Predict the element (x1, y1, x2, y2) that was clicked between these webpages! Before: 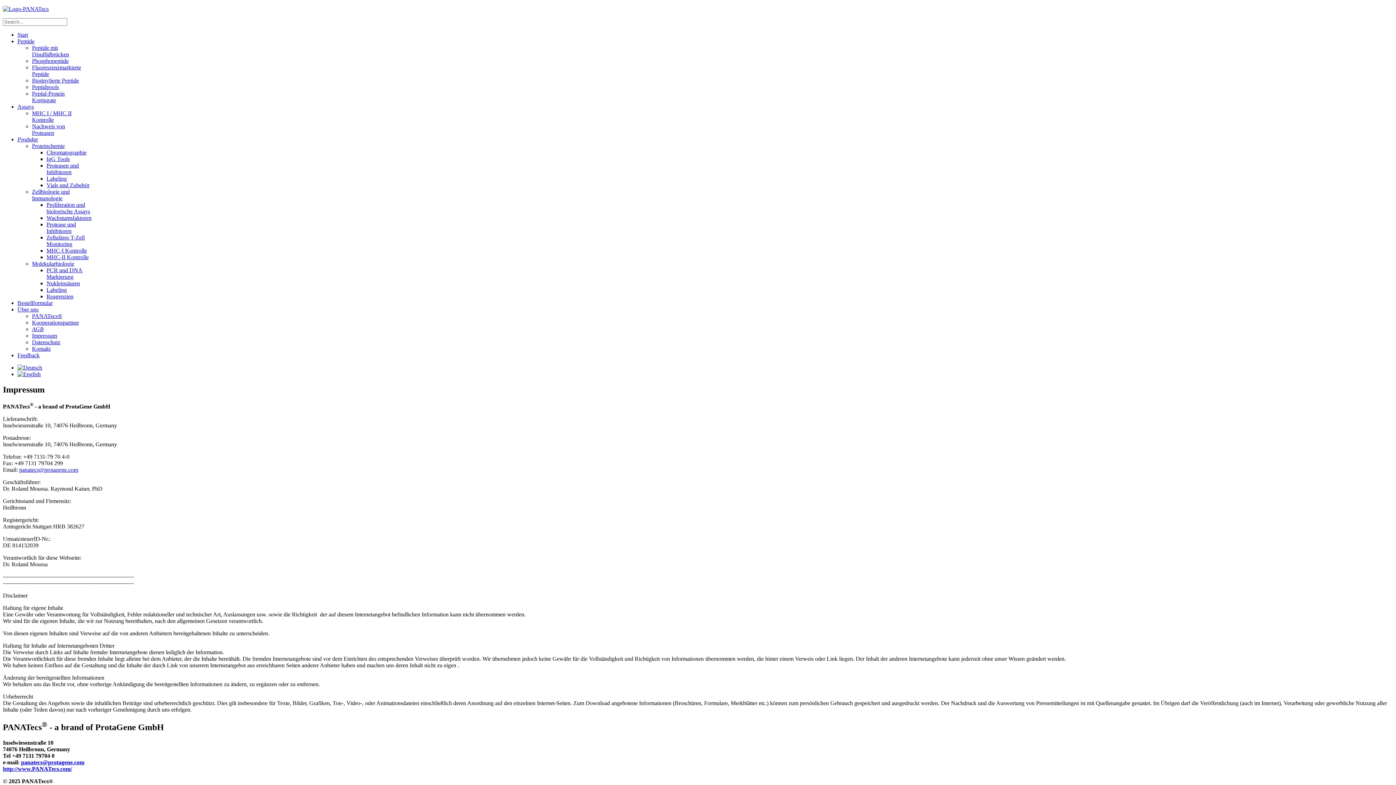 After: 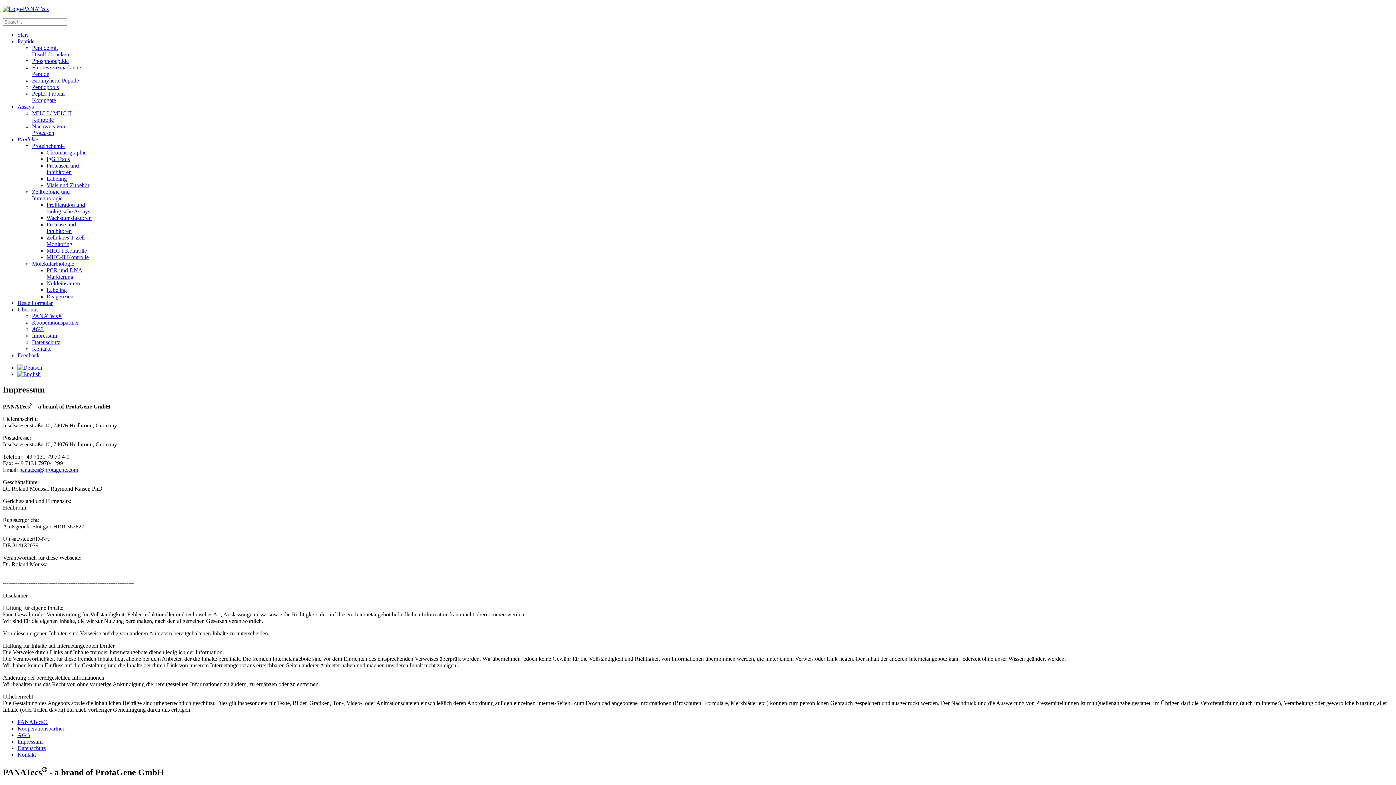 Action: label: Impressum bbox: (32, 332, 57, 338)